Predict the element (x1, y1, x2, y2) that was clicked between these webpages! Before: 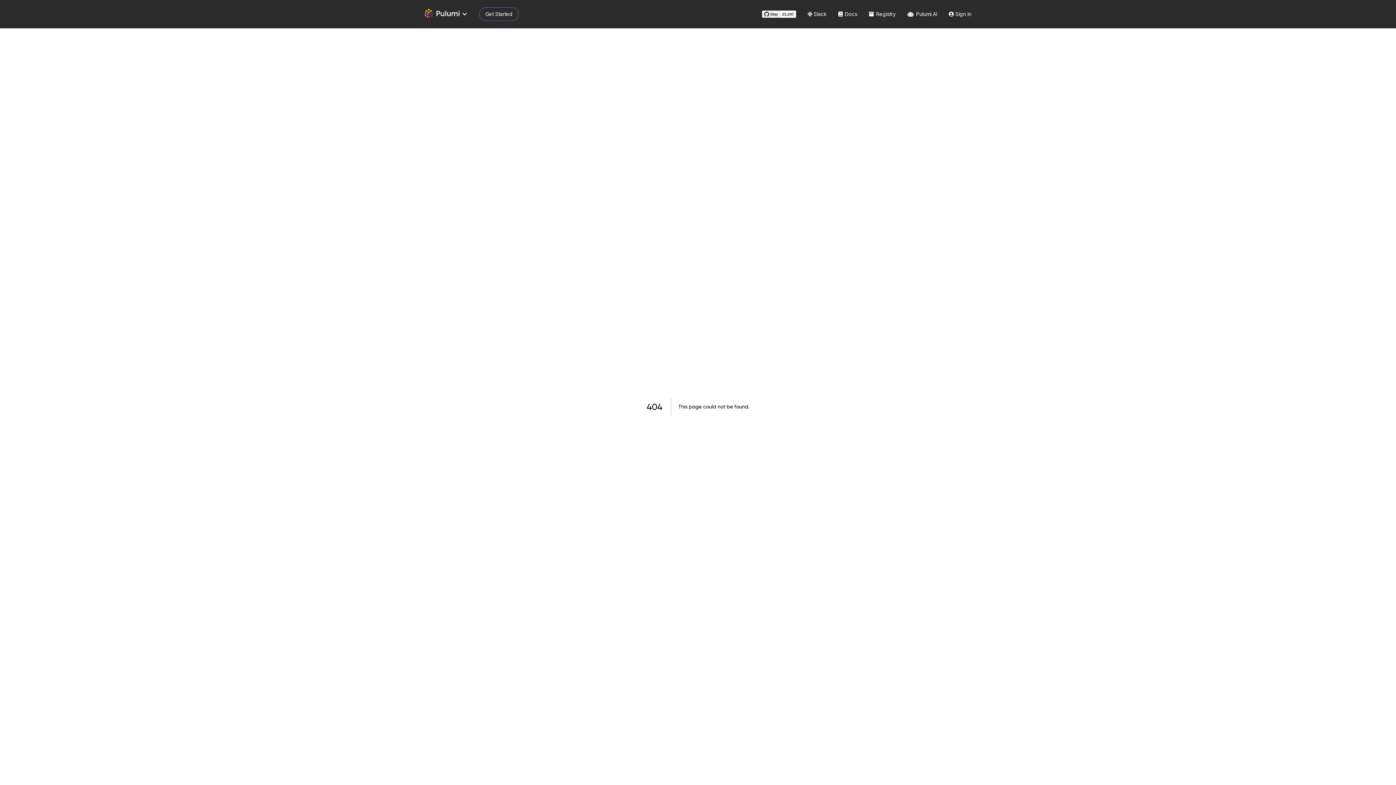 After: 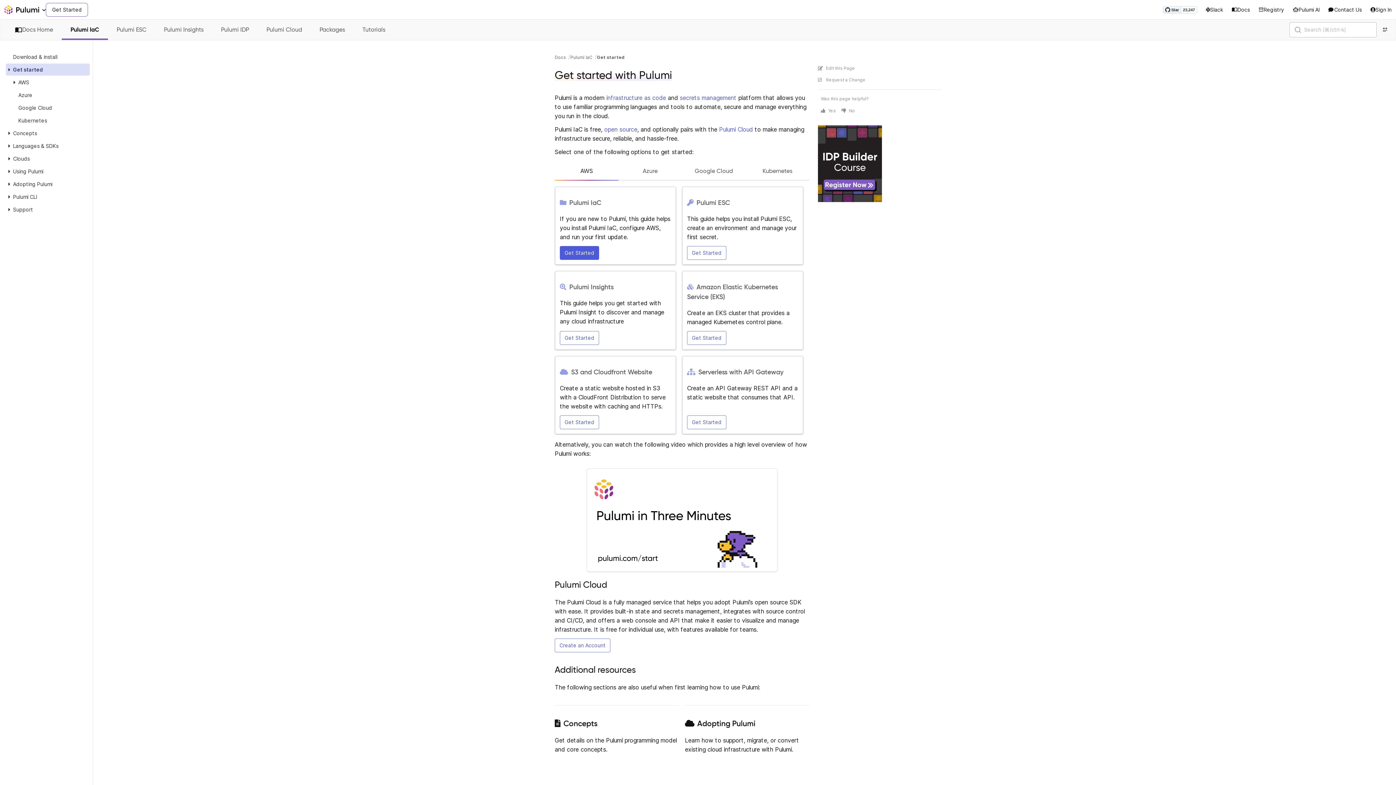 Action: bbox: (479, 7, 518, 21) label: Get Started